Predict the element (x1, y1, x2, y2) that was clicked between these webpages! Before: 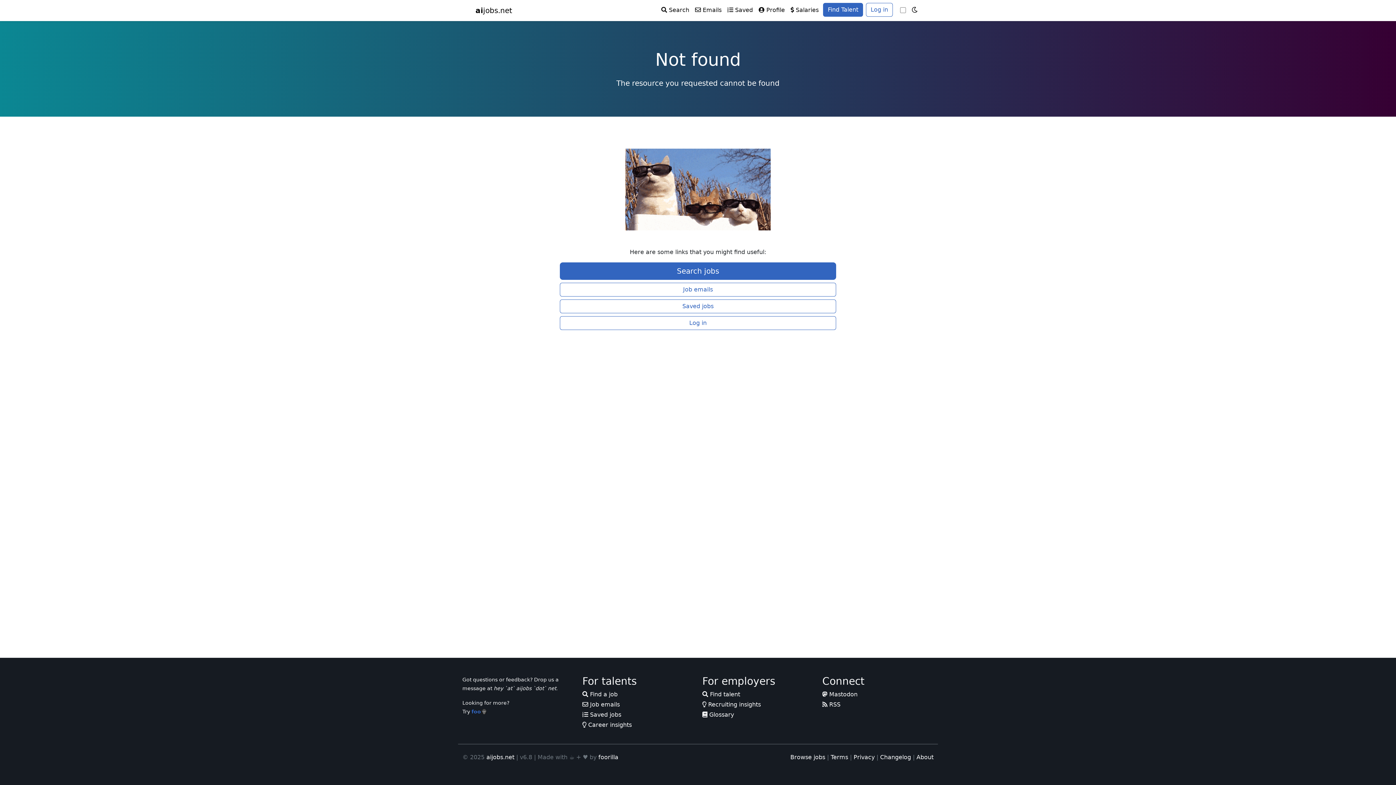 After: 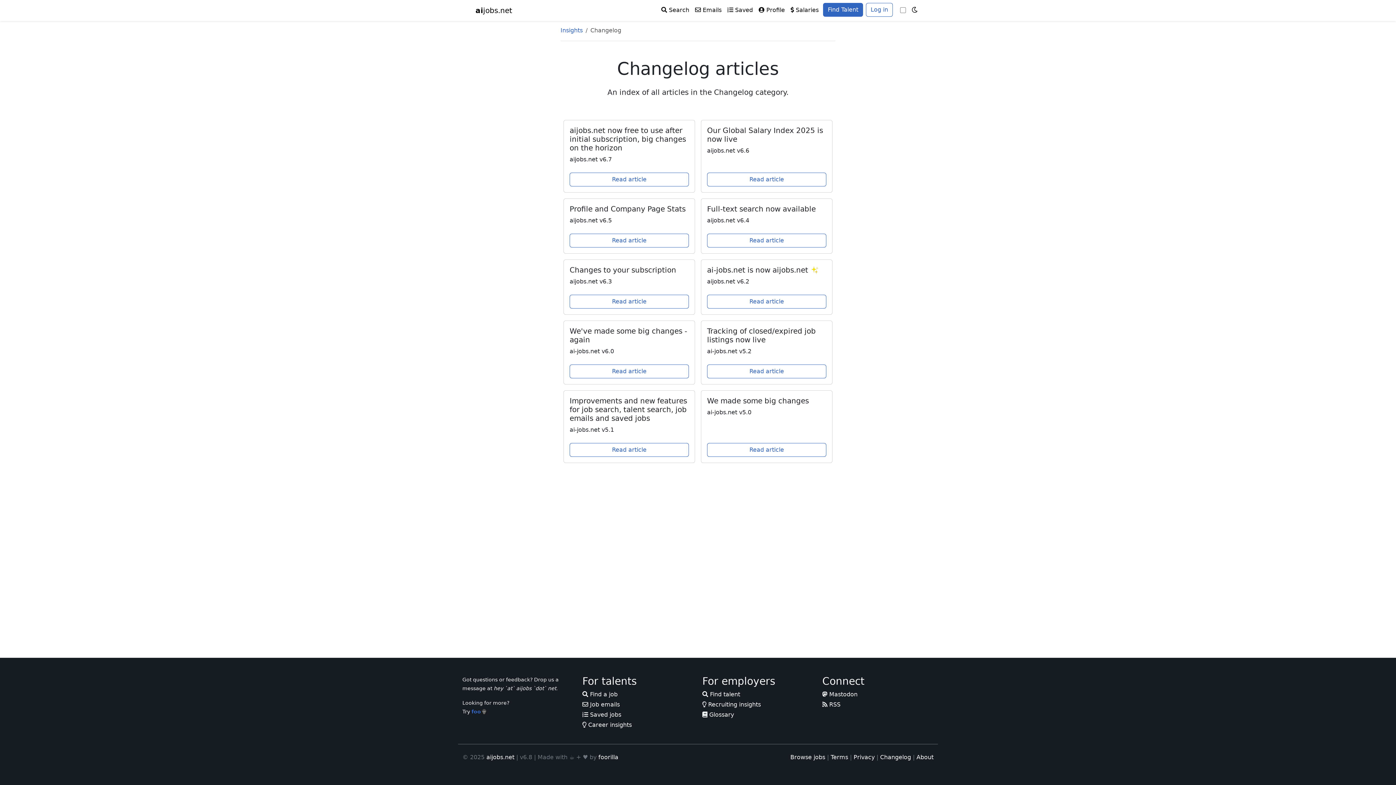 Action: bbox: (880, 754, 911, 761) label: Changelog